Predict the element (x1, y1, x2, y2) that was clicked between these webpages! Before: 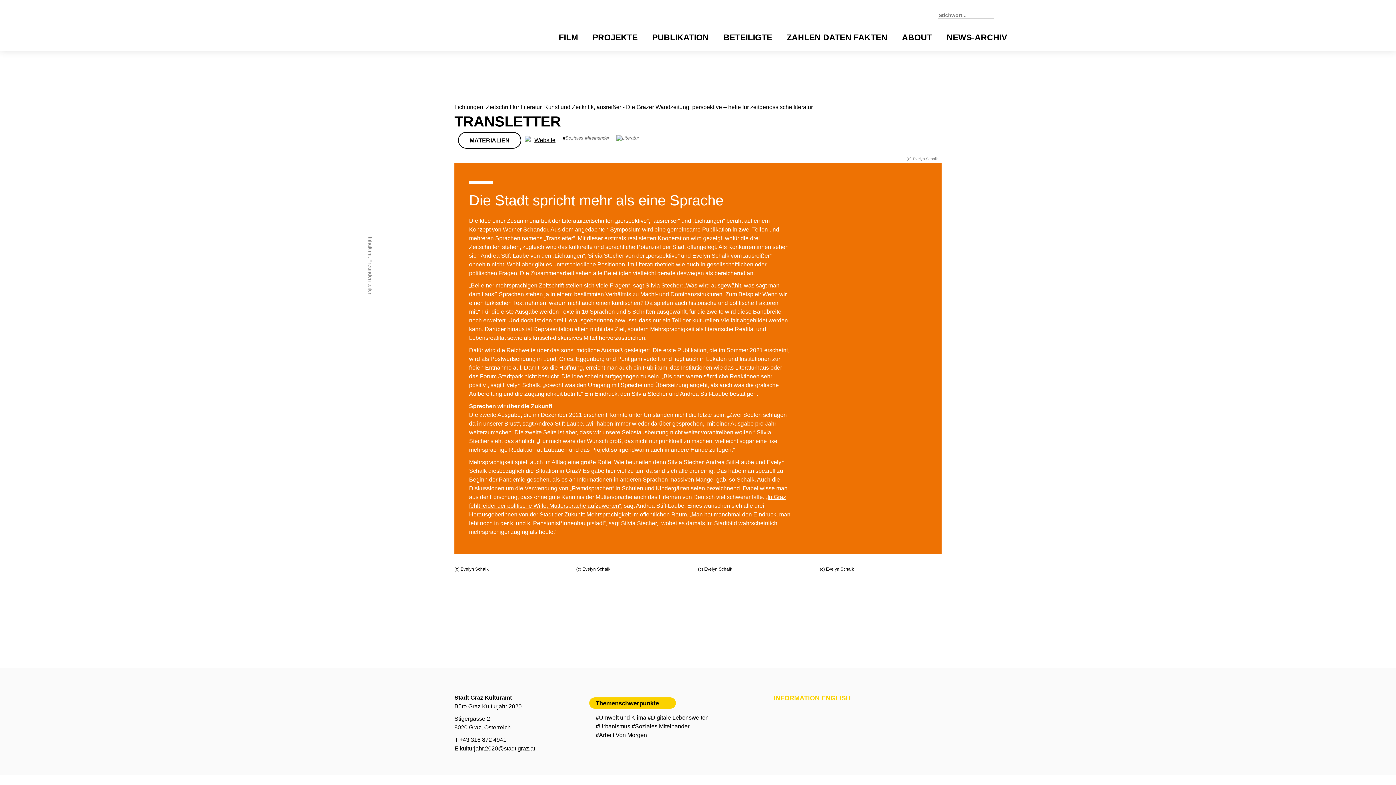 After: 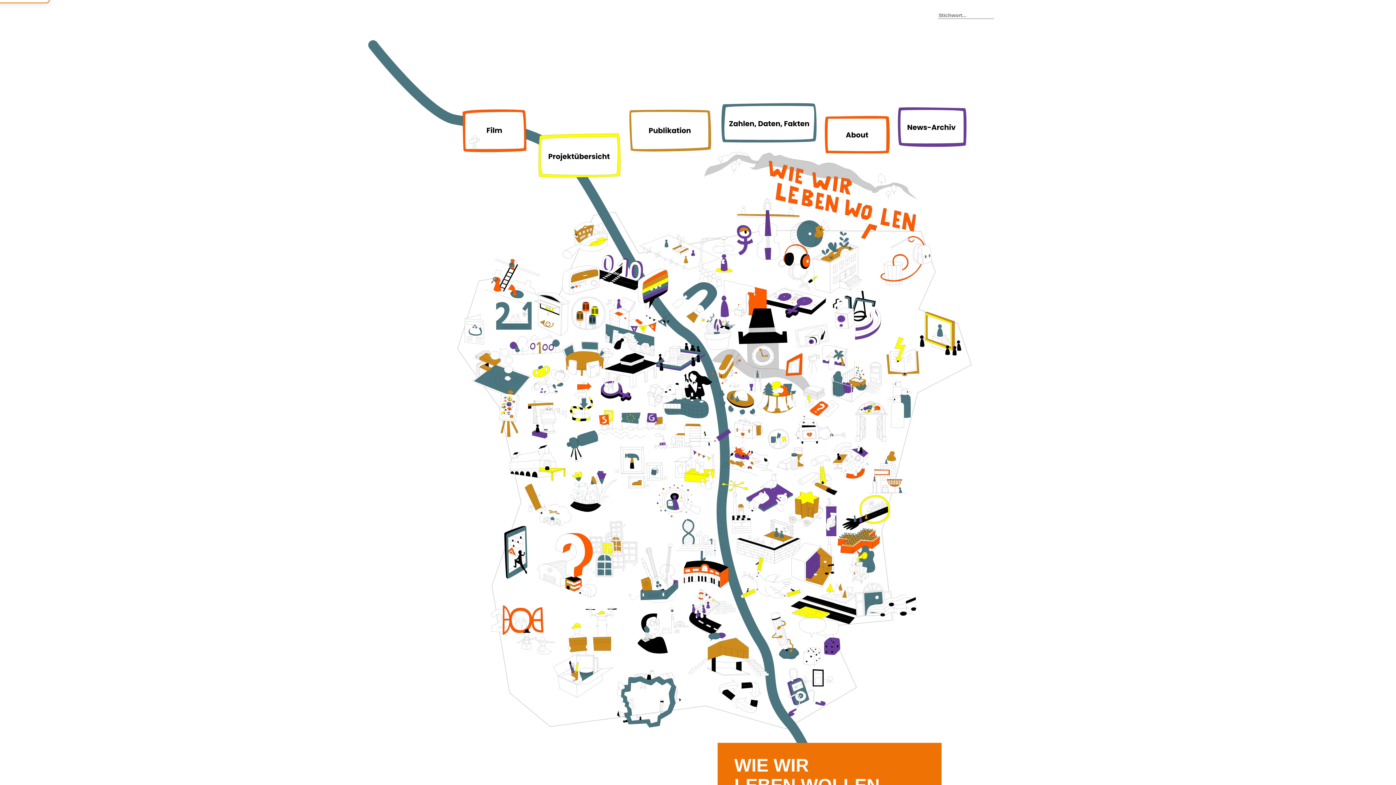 Action: bbox: (349, 7, 469, 16)